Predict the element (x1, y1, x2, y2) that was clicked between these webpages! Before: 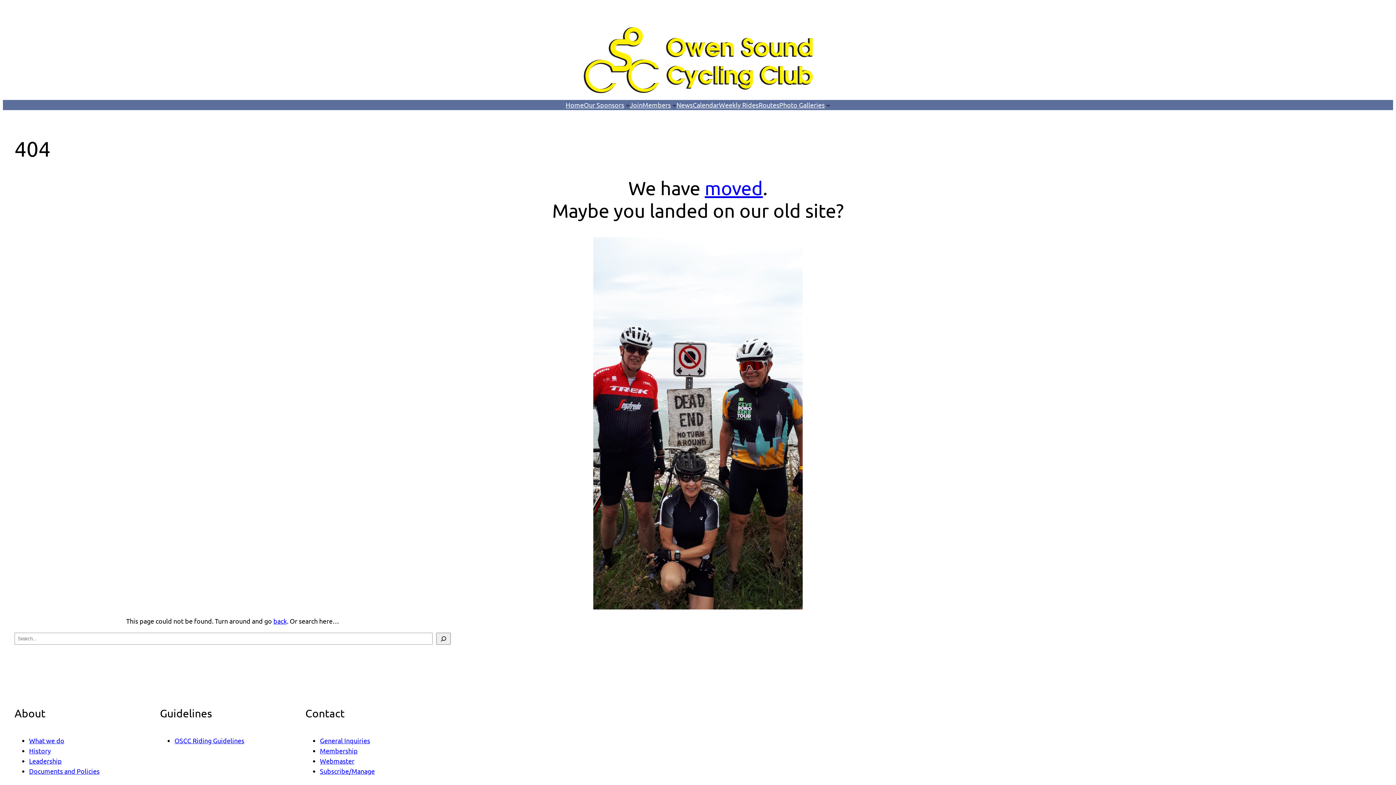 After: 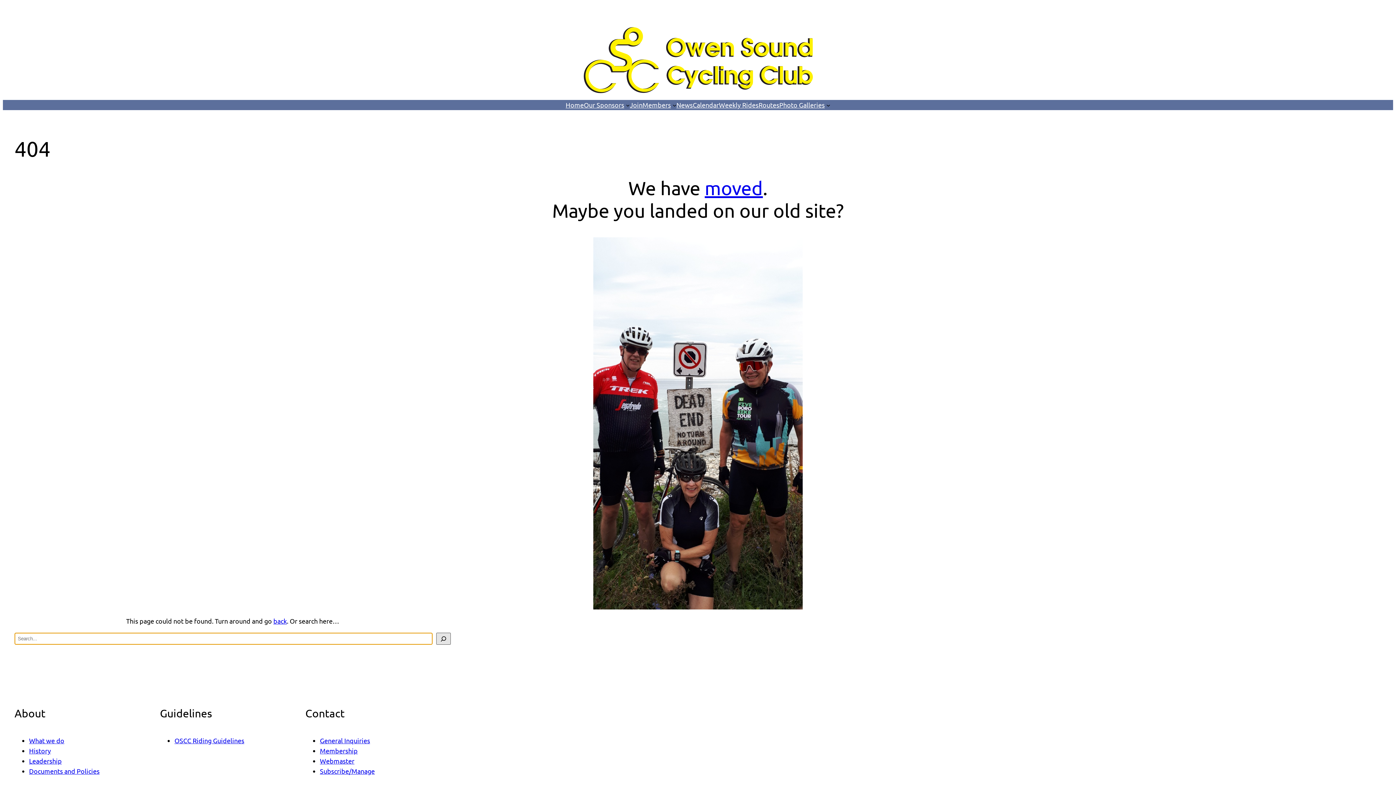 Action: label: Search bbox: (436, 633, 450, 645)